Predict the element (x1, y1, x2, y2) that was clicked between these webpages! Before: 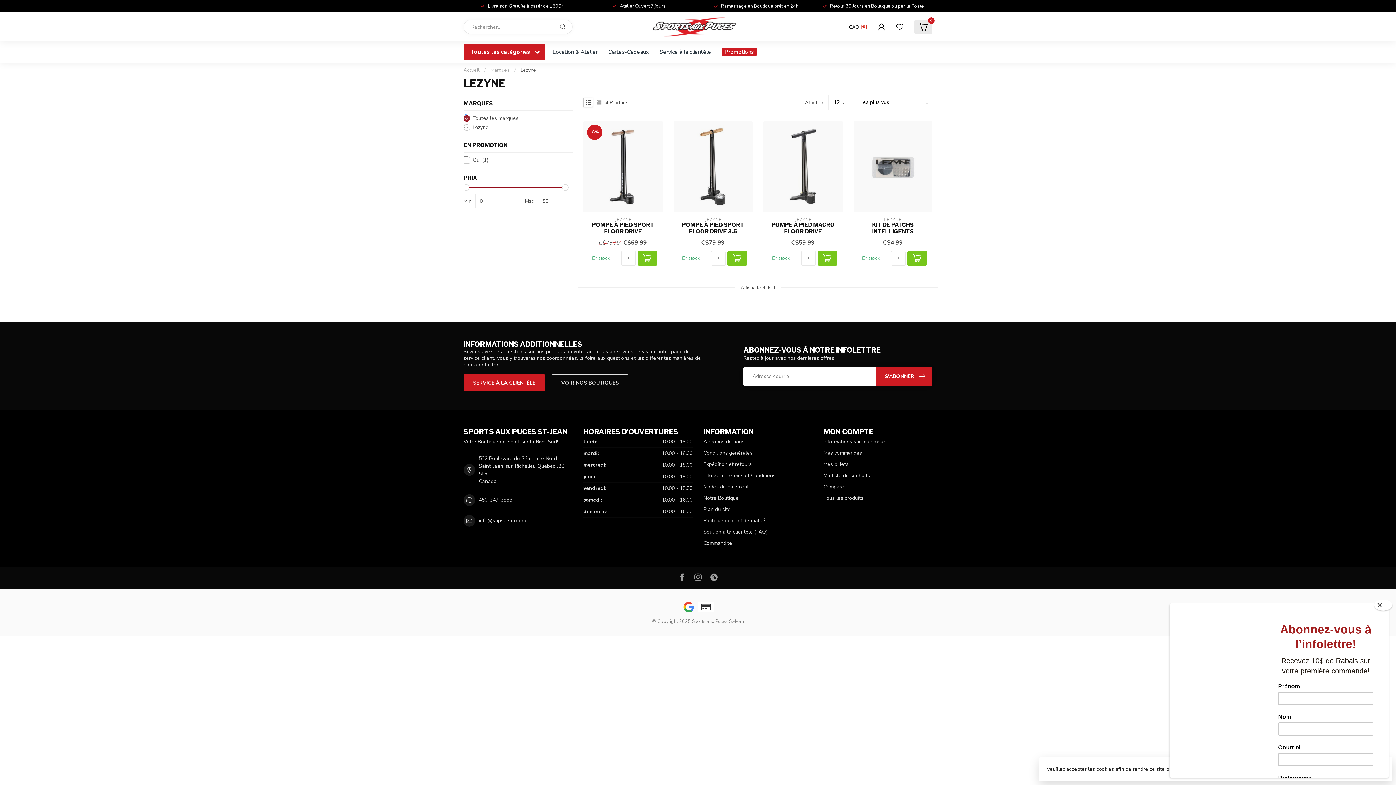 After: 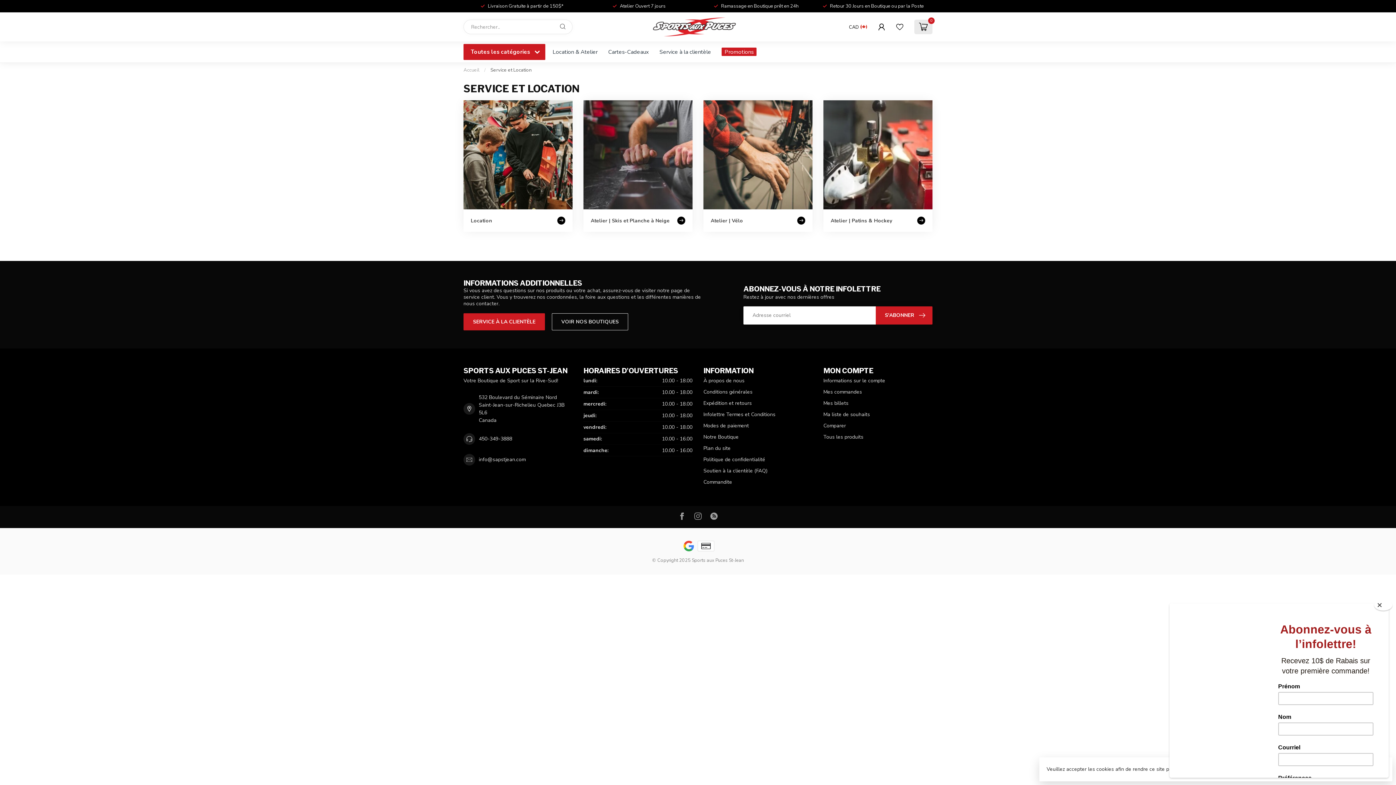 Action: label: Location & Atelier bbox: (552, 47, 597, 56)